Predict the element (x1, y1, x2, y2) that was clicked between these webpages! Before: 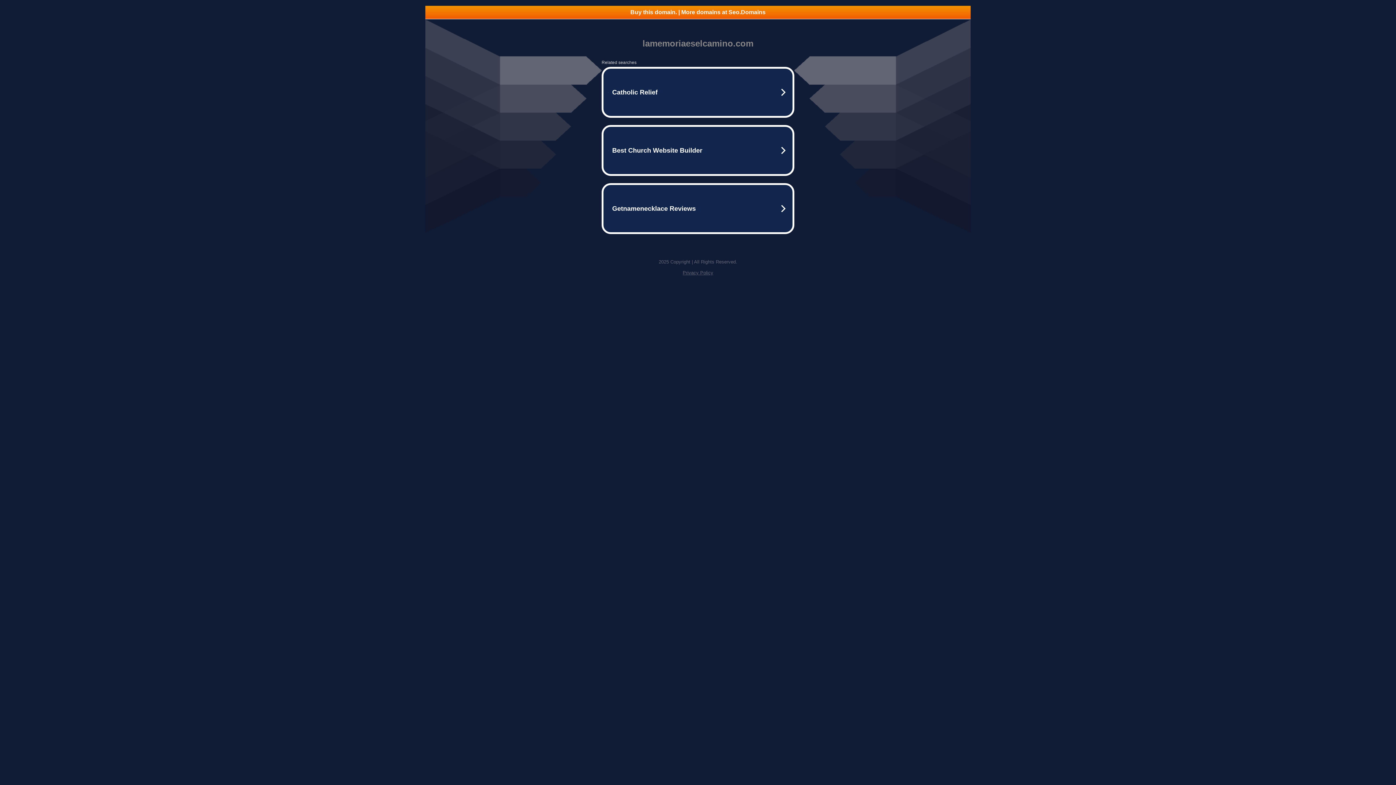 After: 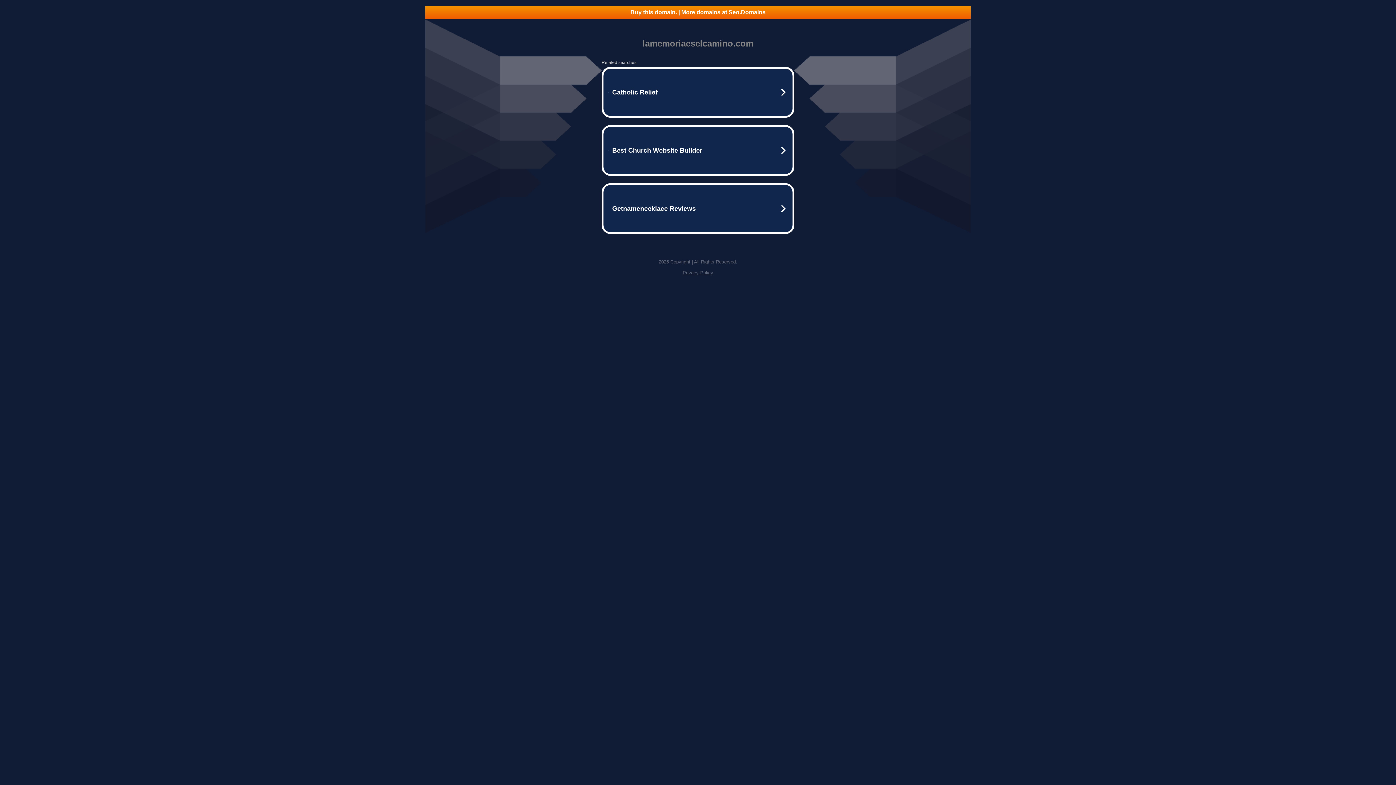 Action: label: Buy this domain. | More domains at Seo.Domains bbox: (425, 5, 970, 18)